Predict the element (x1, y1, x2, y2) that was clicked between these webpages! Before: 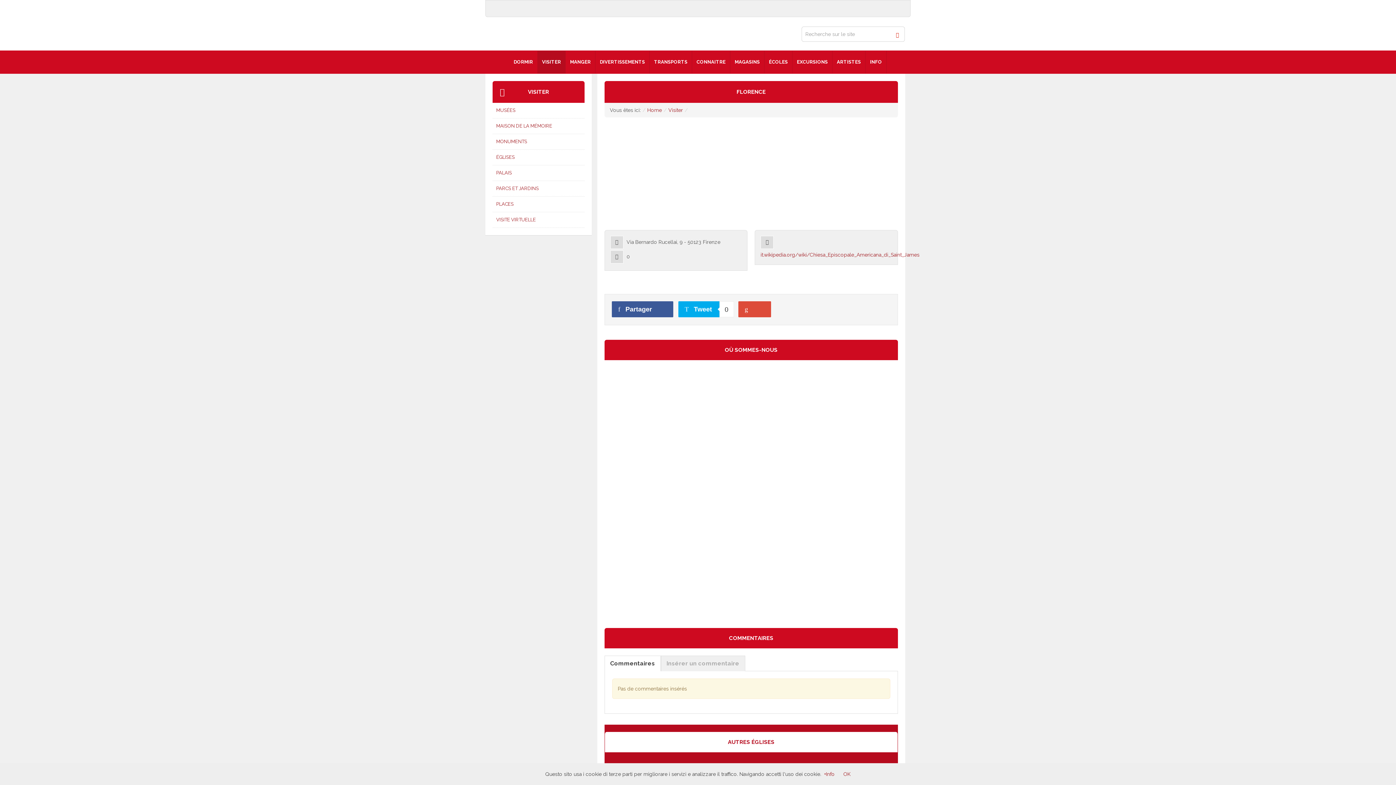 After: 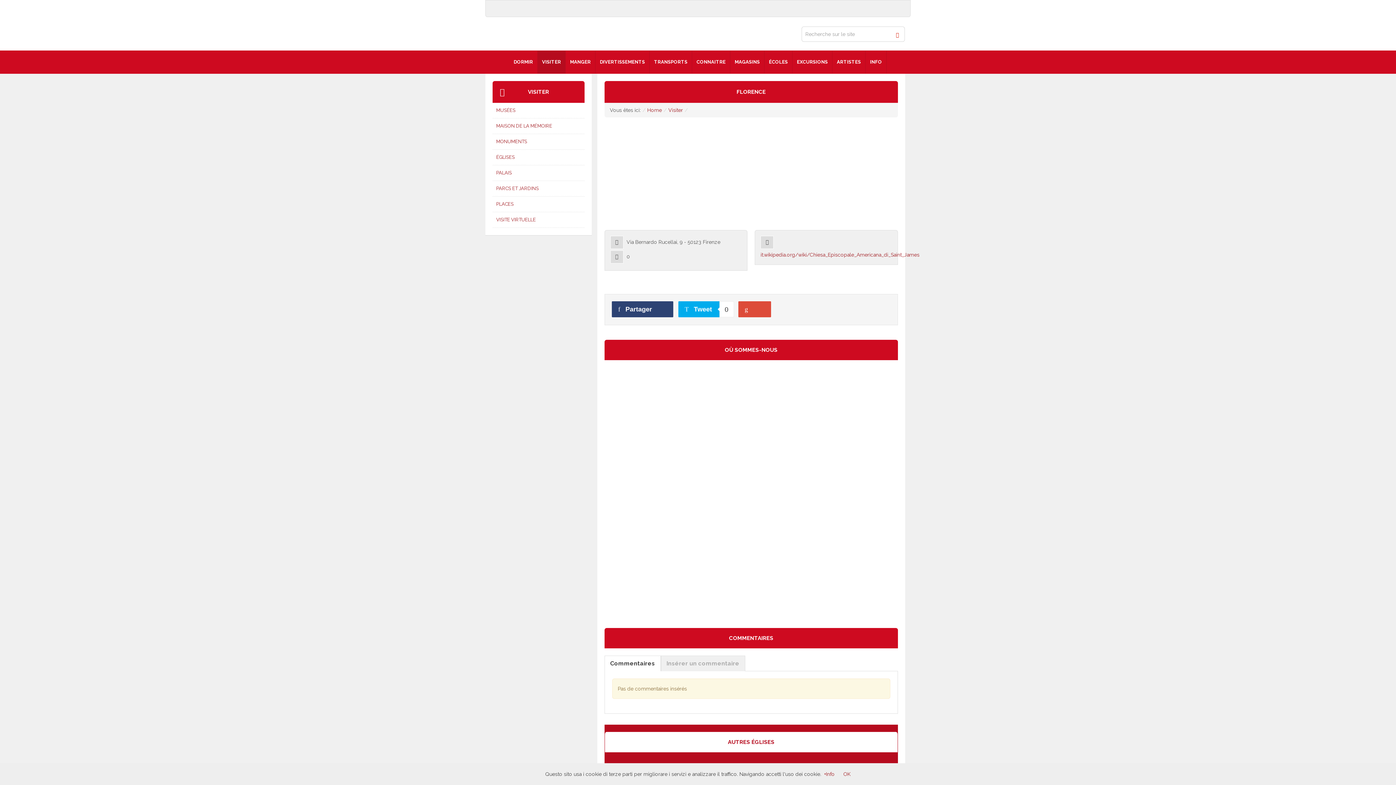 Action: bbox: (611, 301, 673, 317) label:  Partager 0